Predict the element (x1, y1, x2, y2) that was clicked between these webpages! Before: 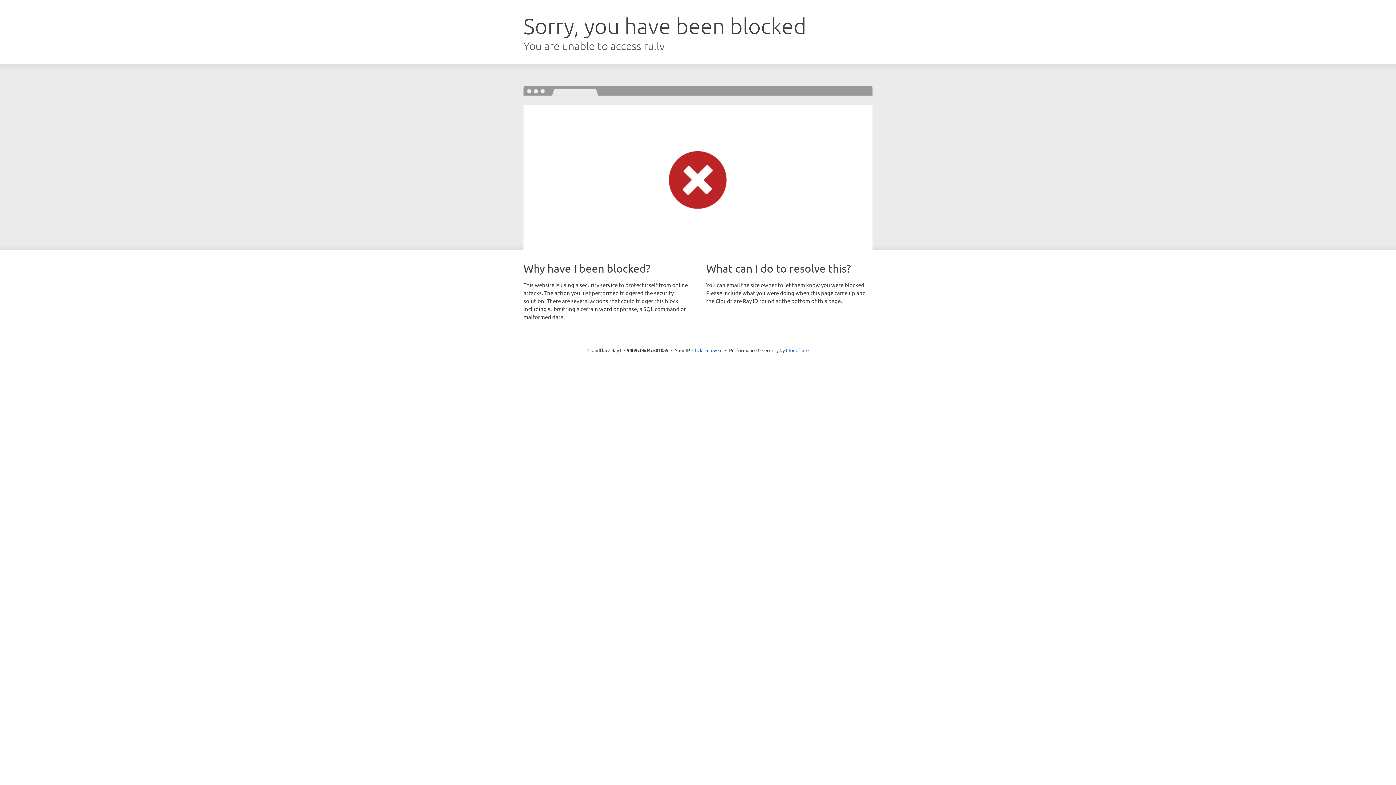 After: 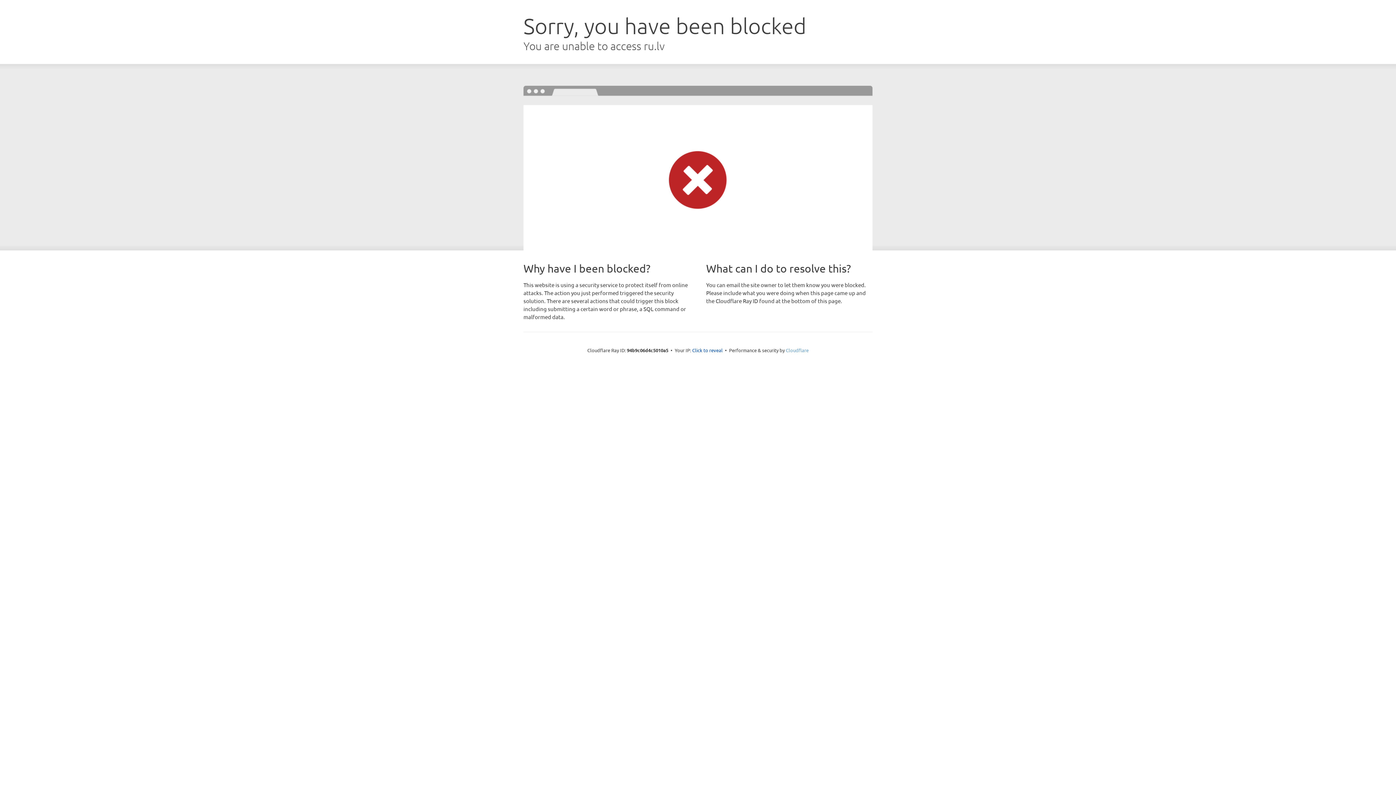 Action: bbox: (786, 347, 808, 353) label: Cloudflare